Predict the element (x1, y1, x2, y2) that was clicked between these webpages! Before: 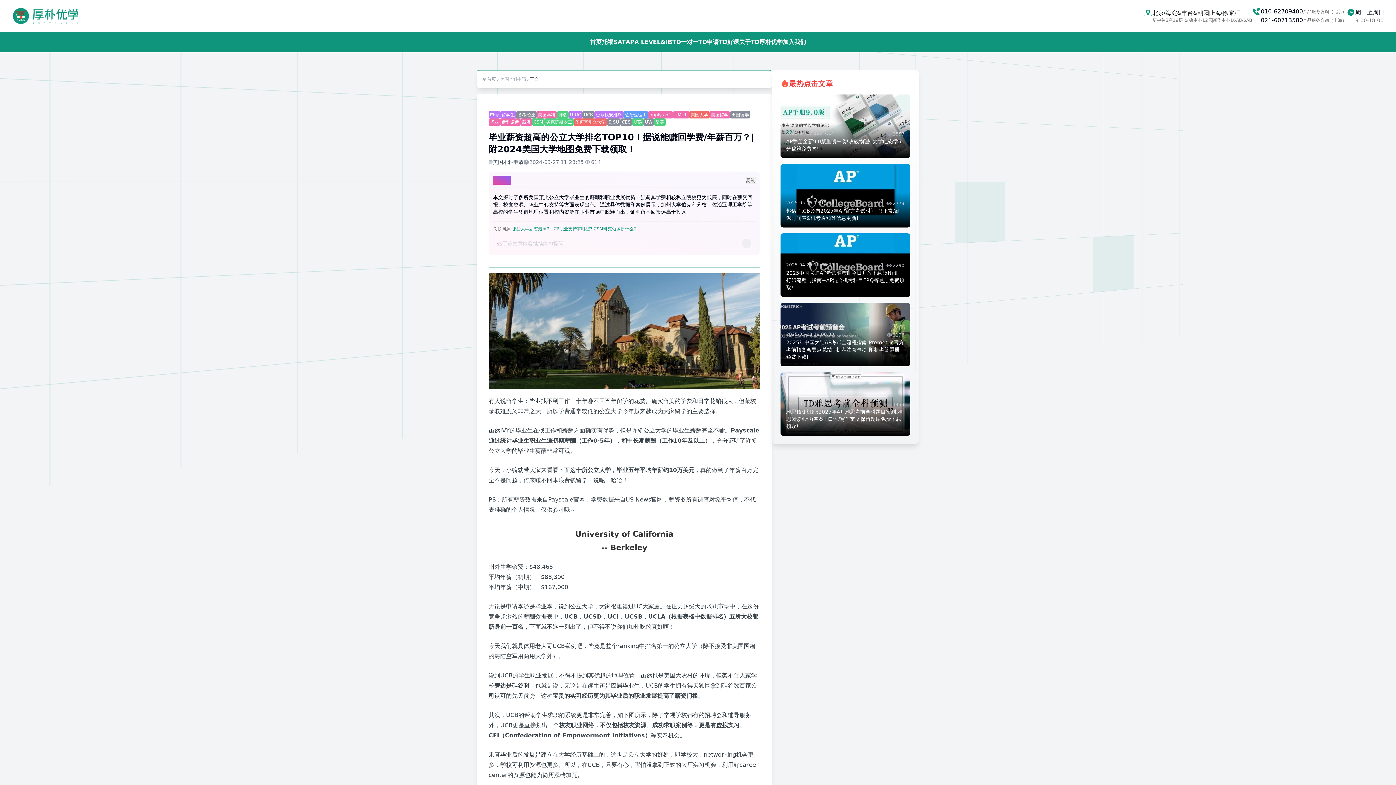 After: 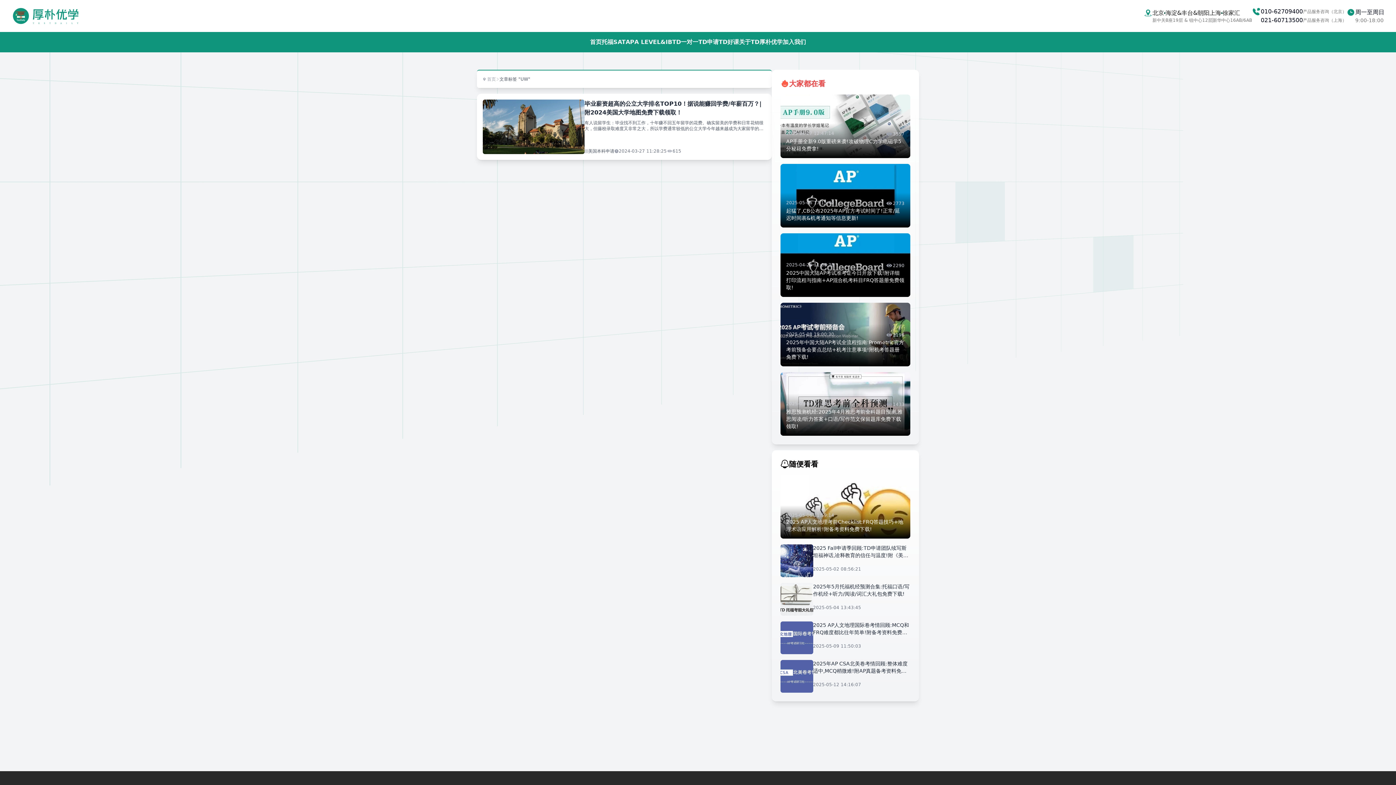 Action: bbox: (643, 118, 654, 125) label: UW